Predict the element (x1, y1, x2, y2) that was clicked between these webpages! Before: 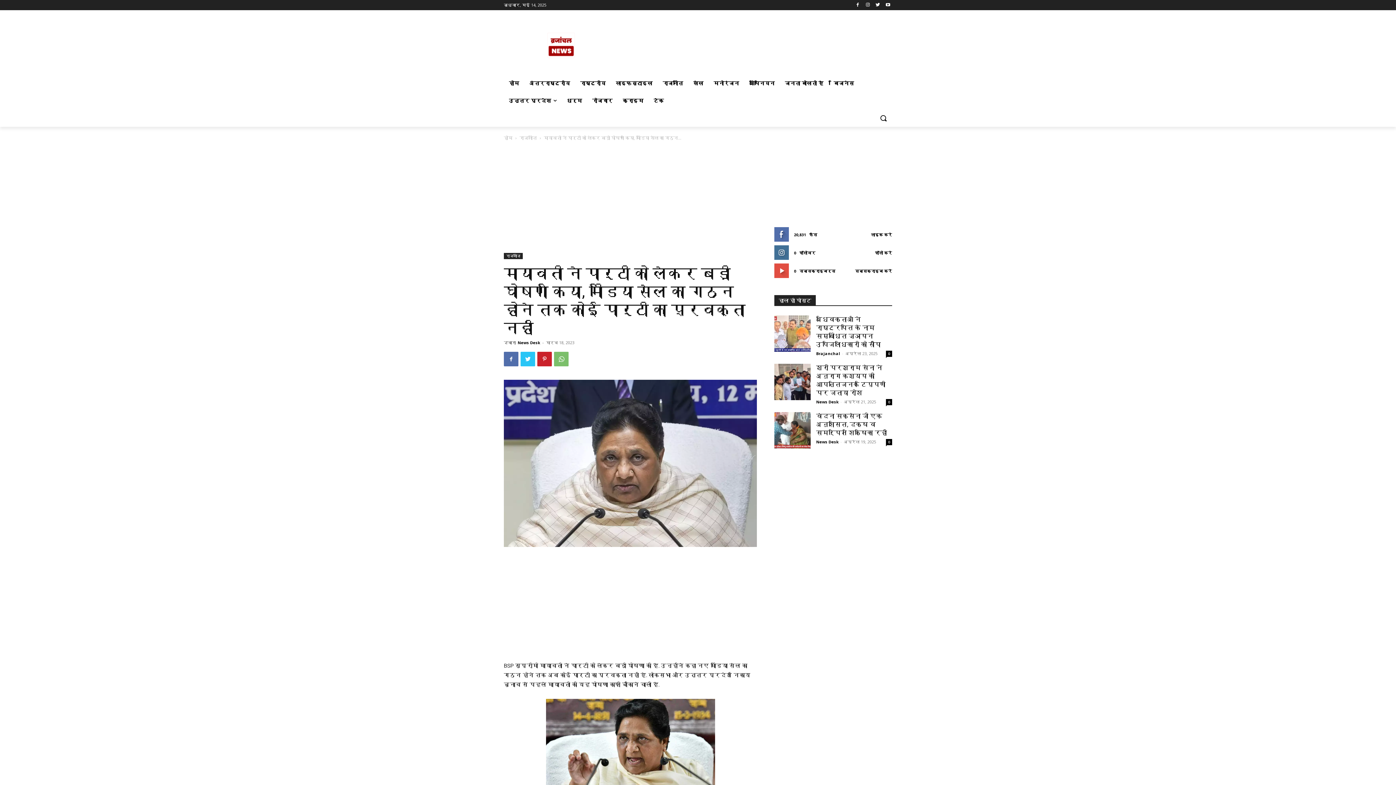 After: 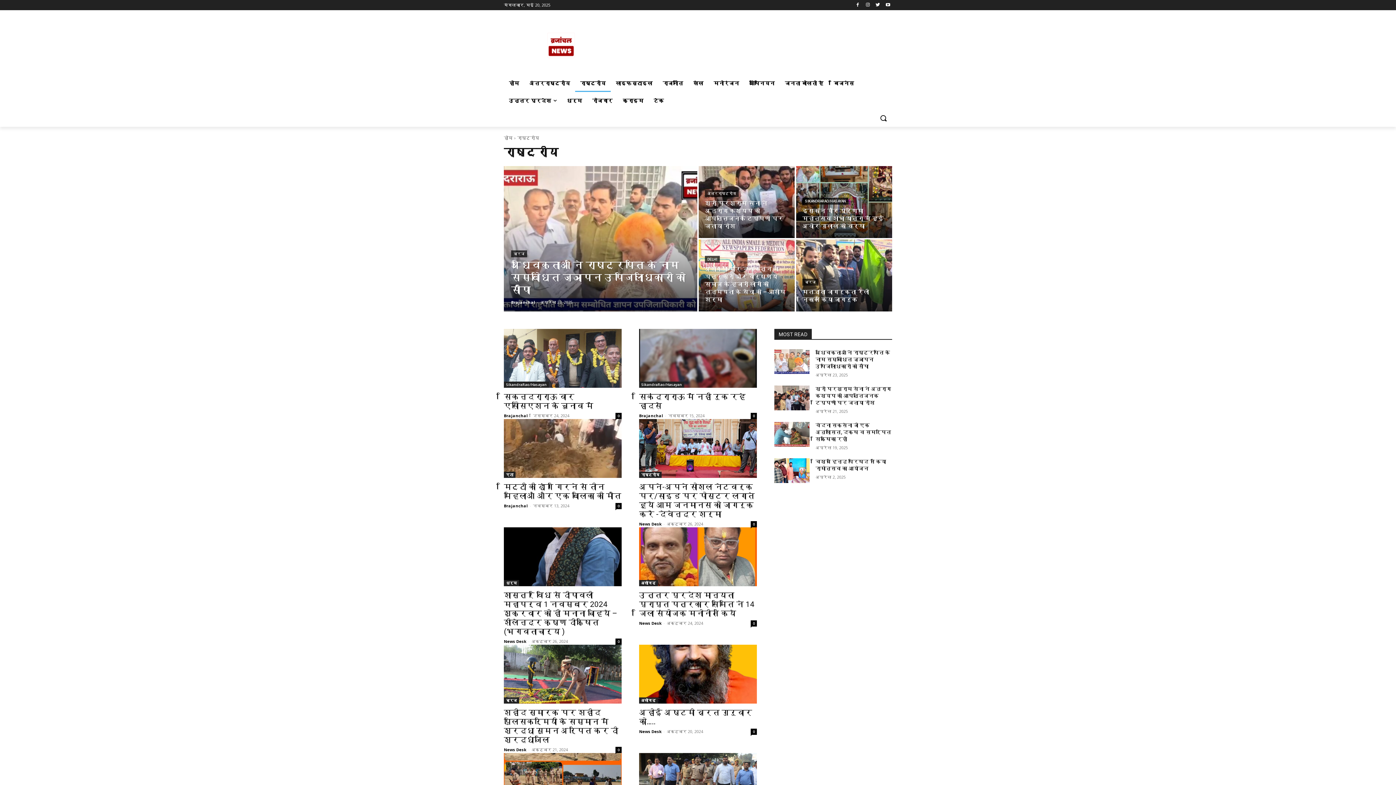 Action: label: राष्ट्रीय bbox: (575, 74, 610, 92)